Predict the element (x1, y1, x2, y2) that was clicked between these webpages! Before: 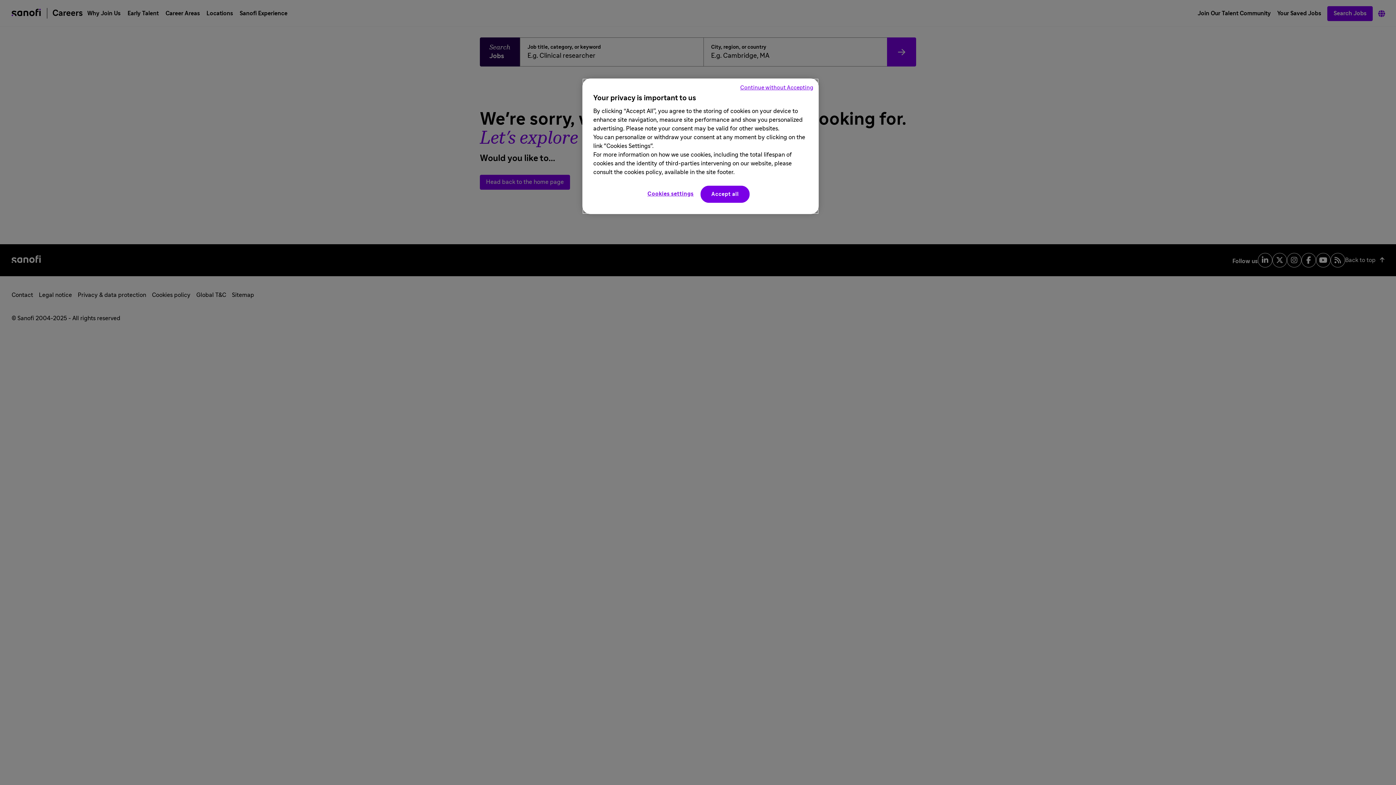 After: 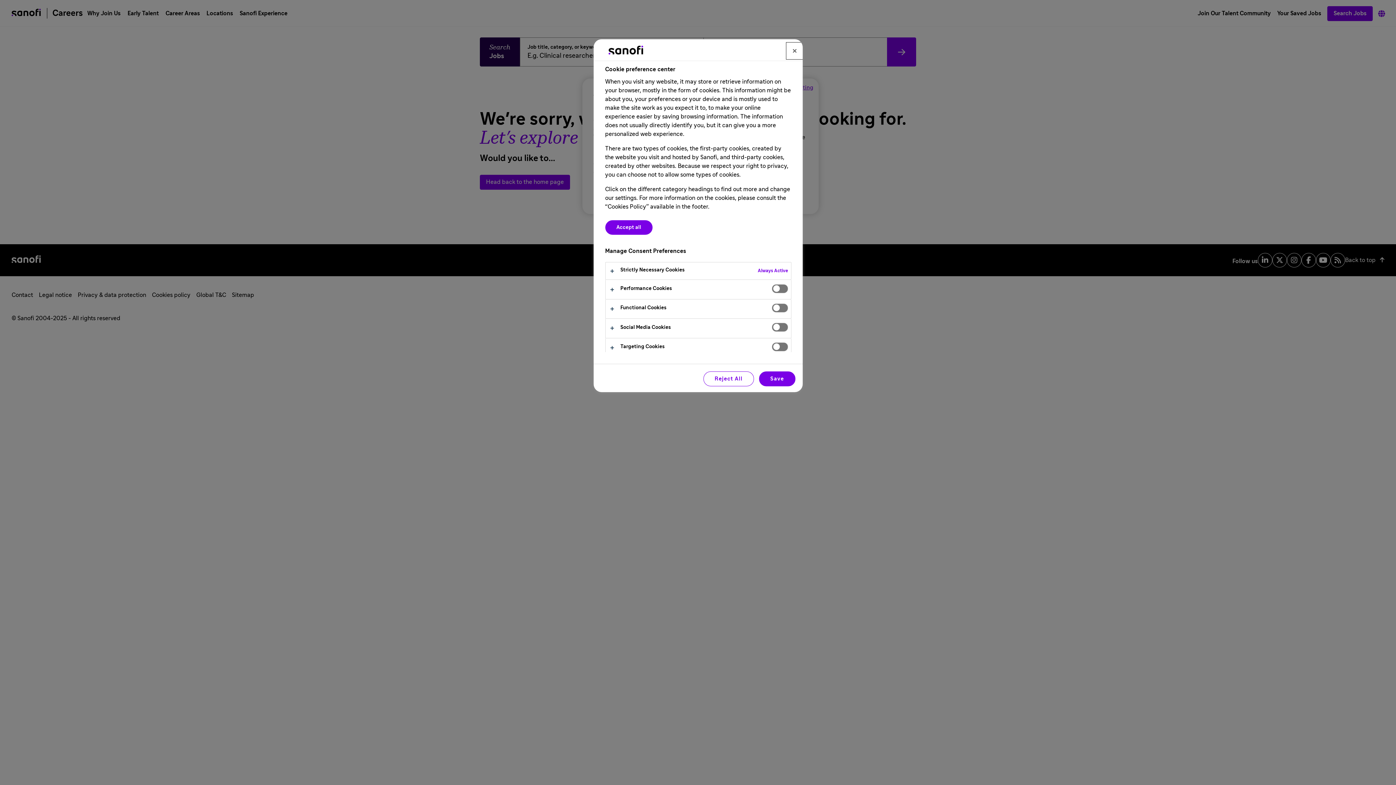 Action: label: Cookies settings bbox: (646, 185, 695, 202)